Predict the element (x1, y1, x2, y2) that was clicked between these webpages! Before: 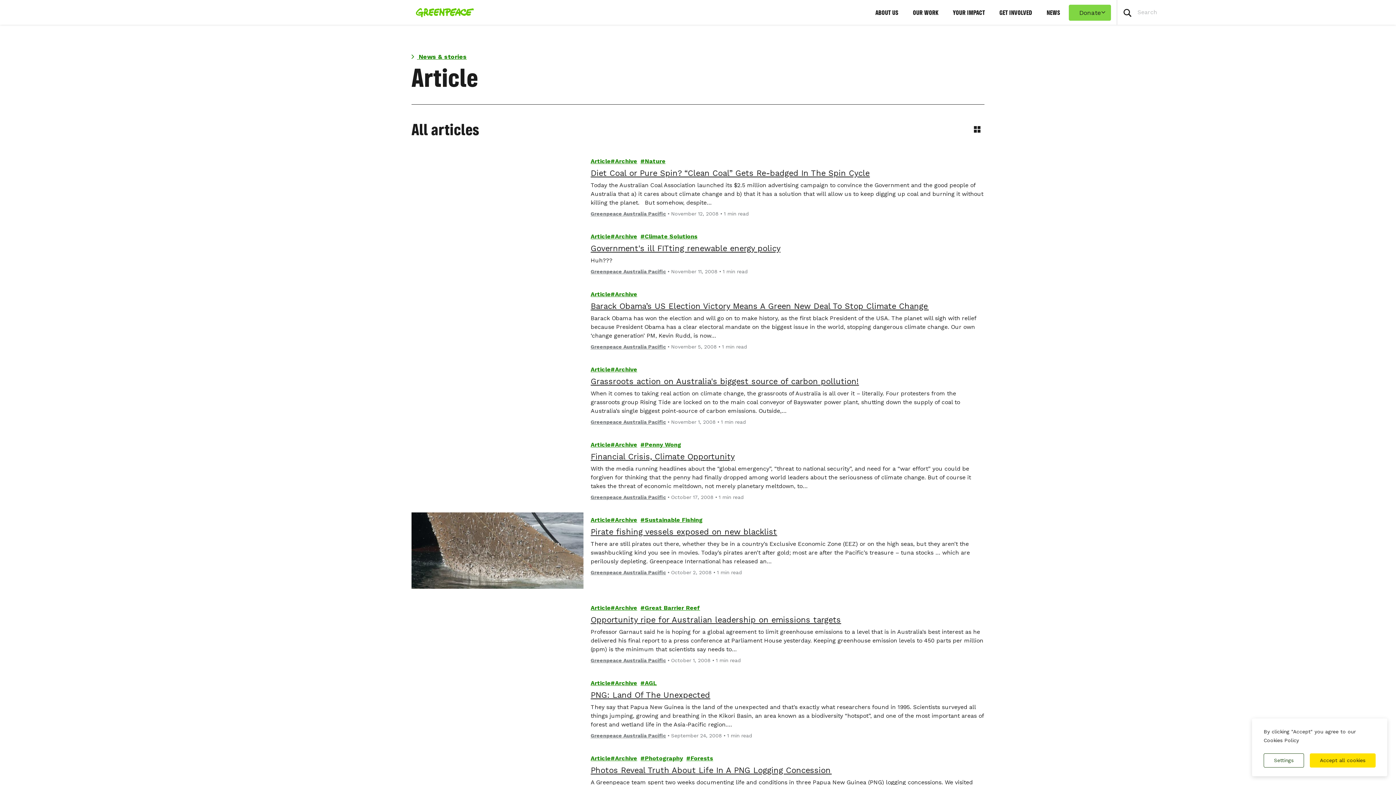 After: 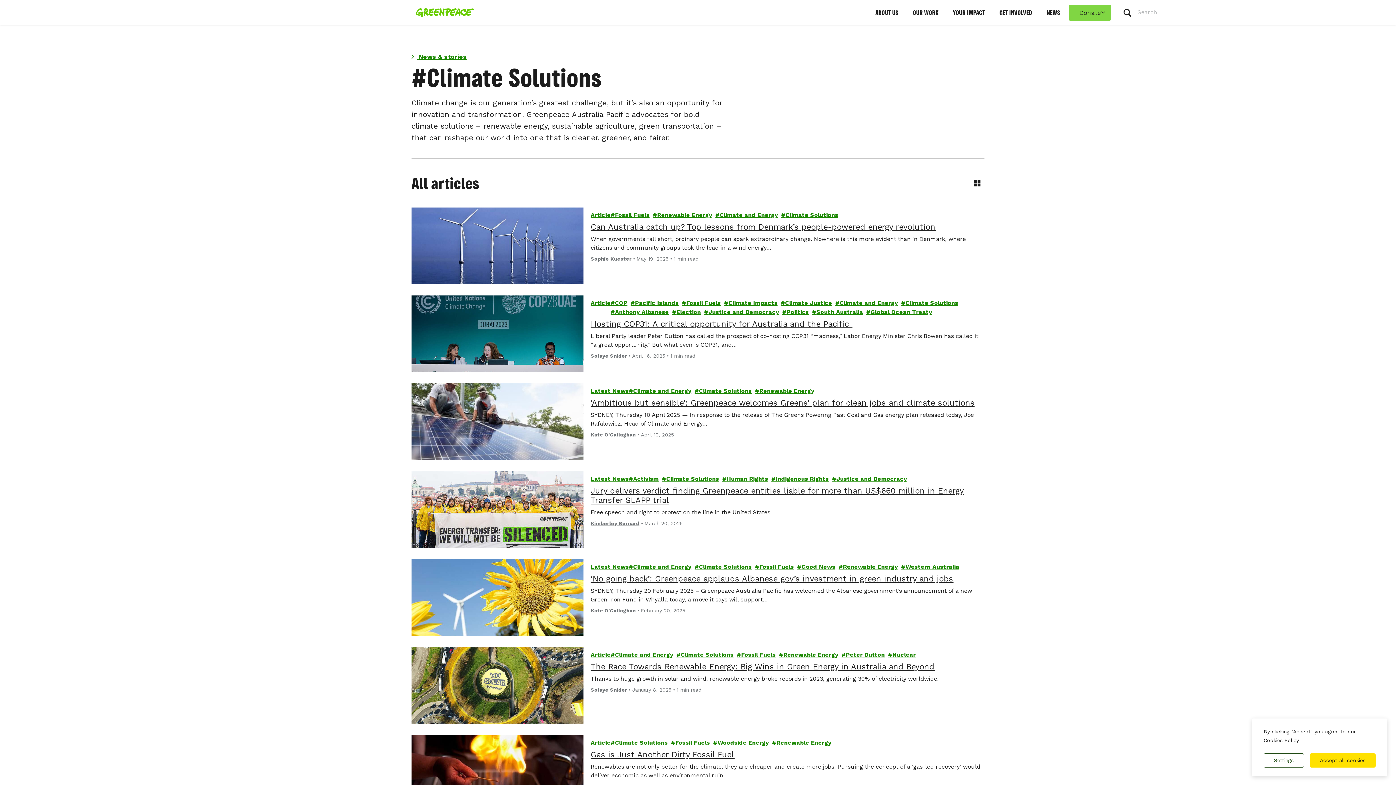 Action: bbox: (640, 232, 697, 241) label: Climate Solutions